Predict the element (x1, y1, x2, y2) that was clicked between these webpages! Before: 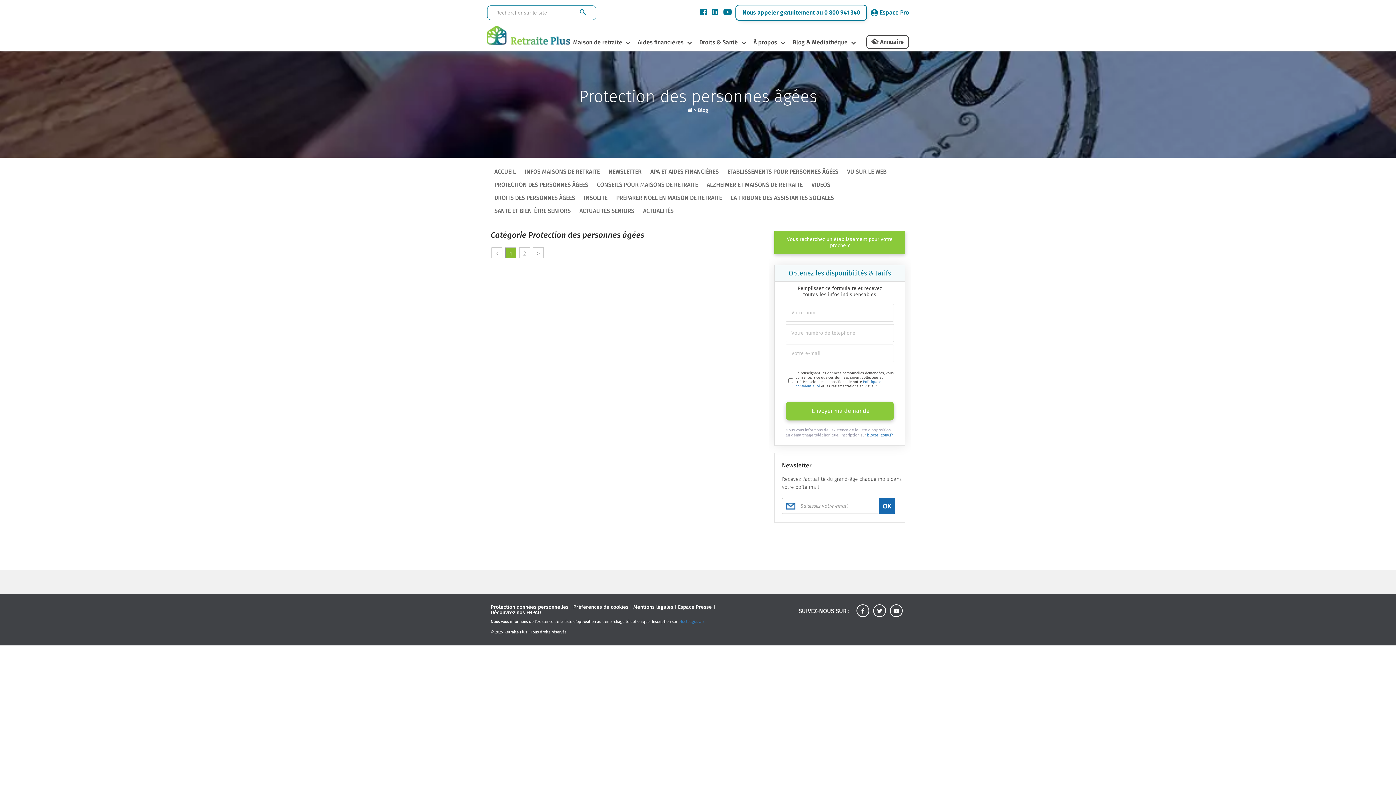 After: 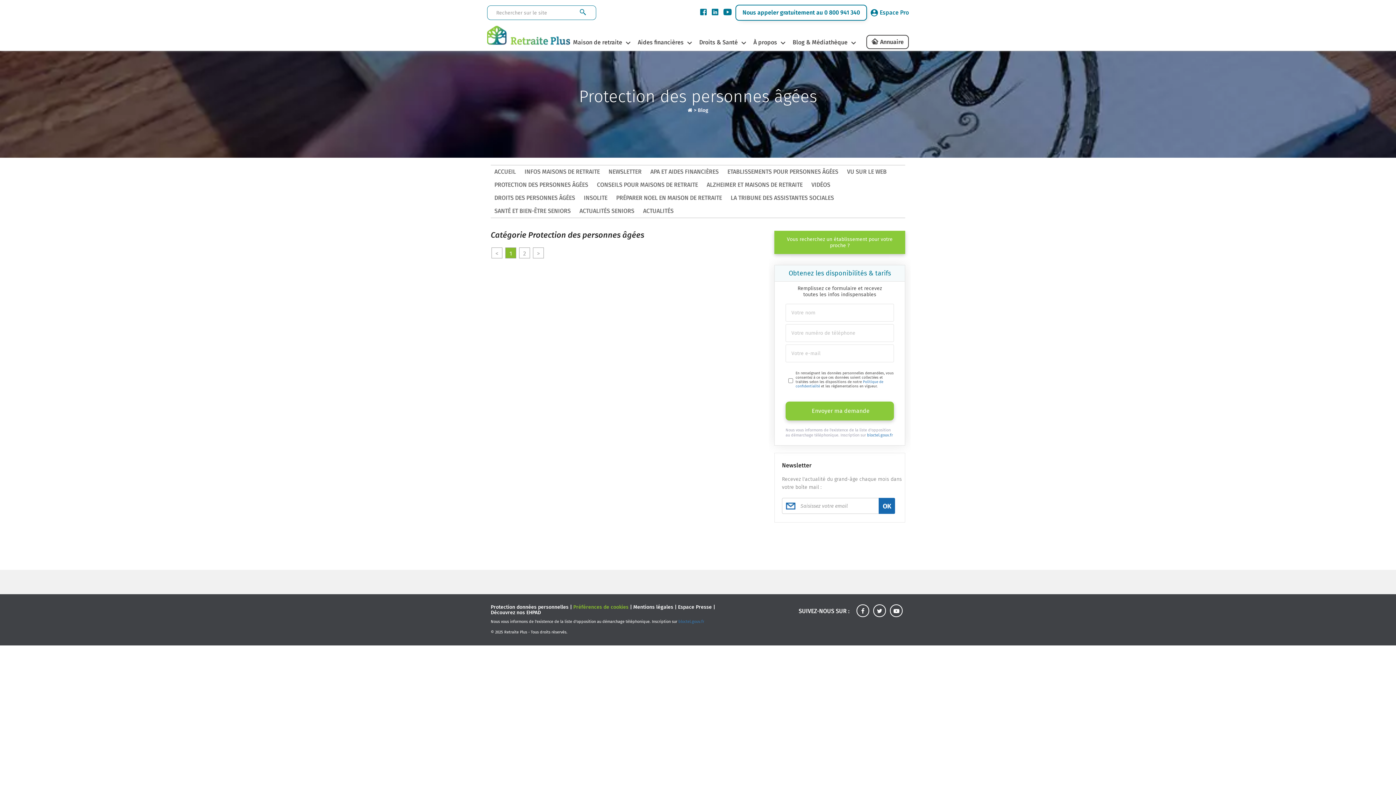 Action: label: Préférences de cookies bbox: (573, 604, 628, 610)